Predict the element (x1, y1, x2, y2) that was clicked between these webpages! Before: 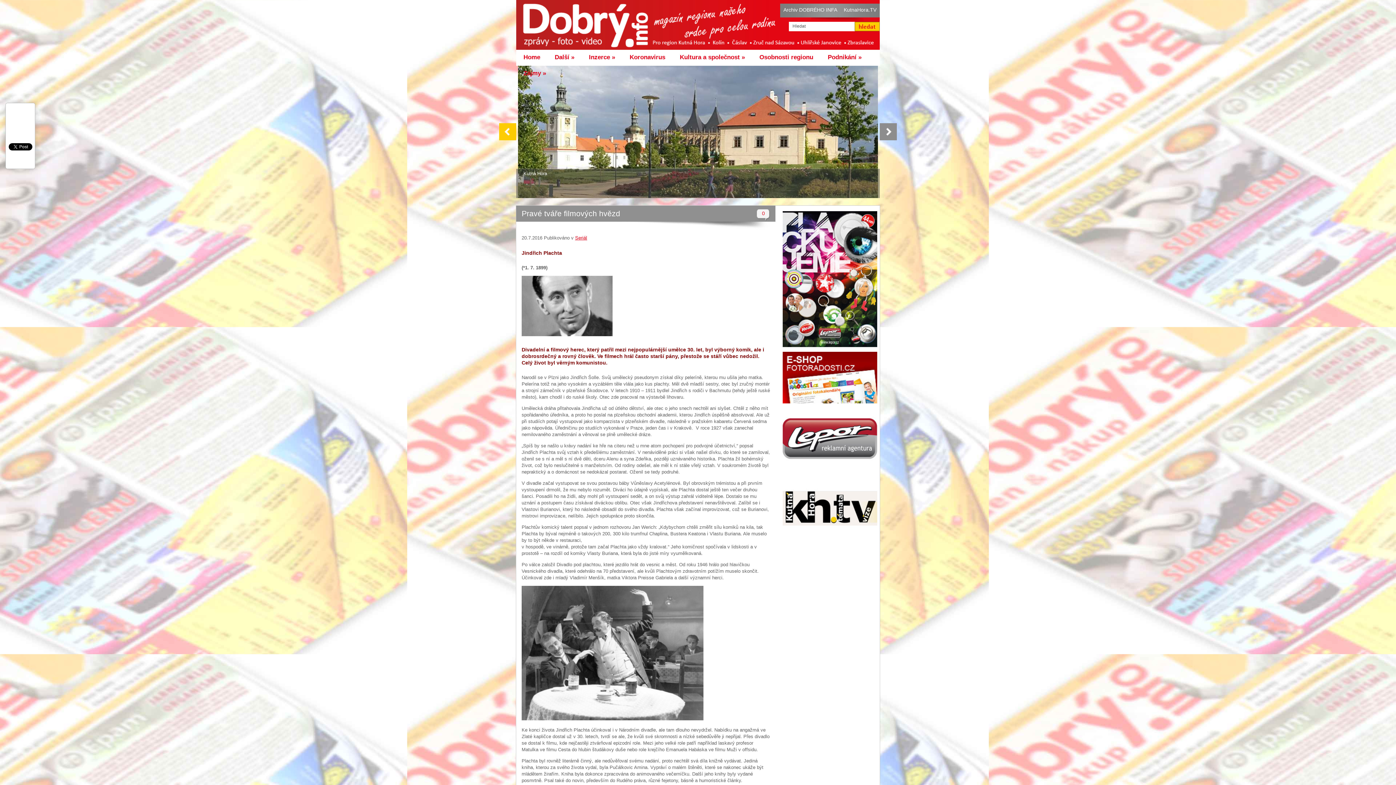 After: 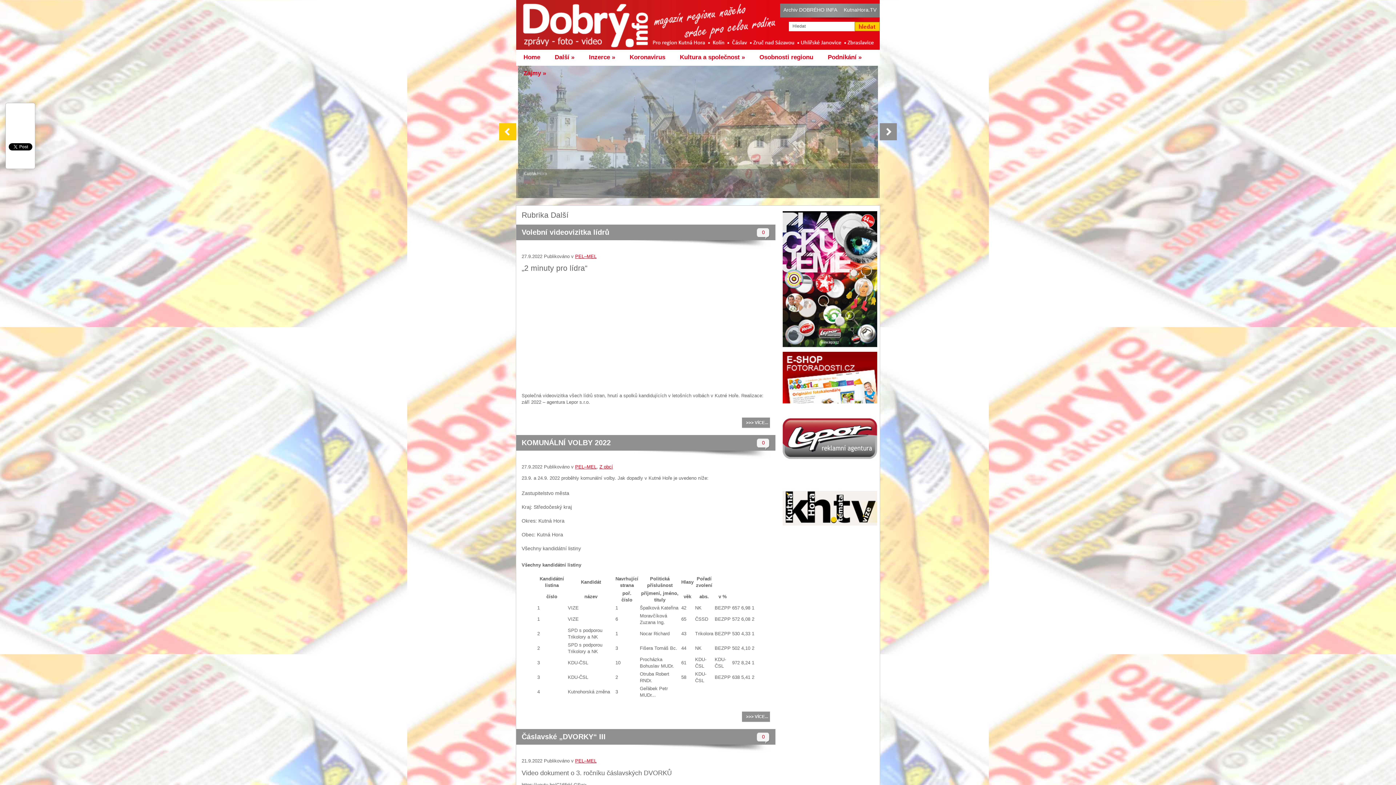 Action: label: Další » bbox: (547, 49, 581, 65)